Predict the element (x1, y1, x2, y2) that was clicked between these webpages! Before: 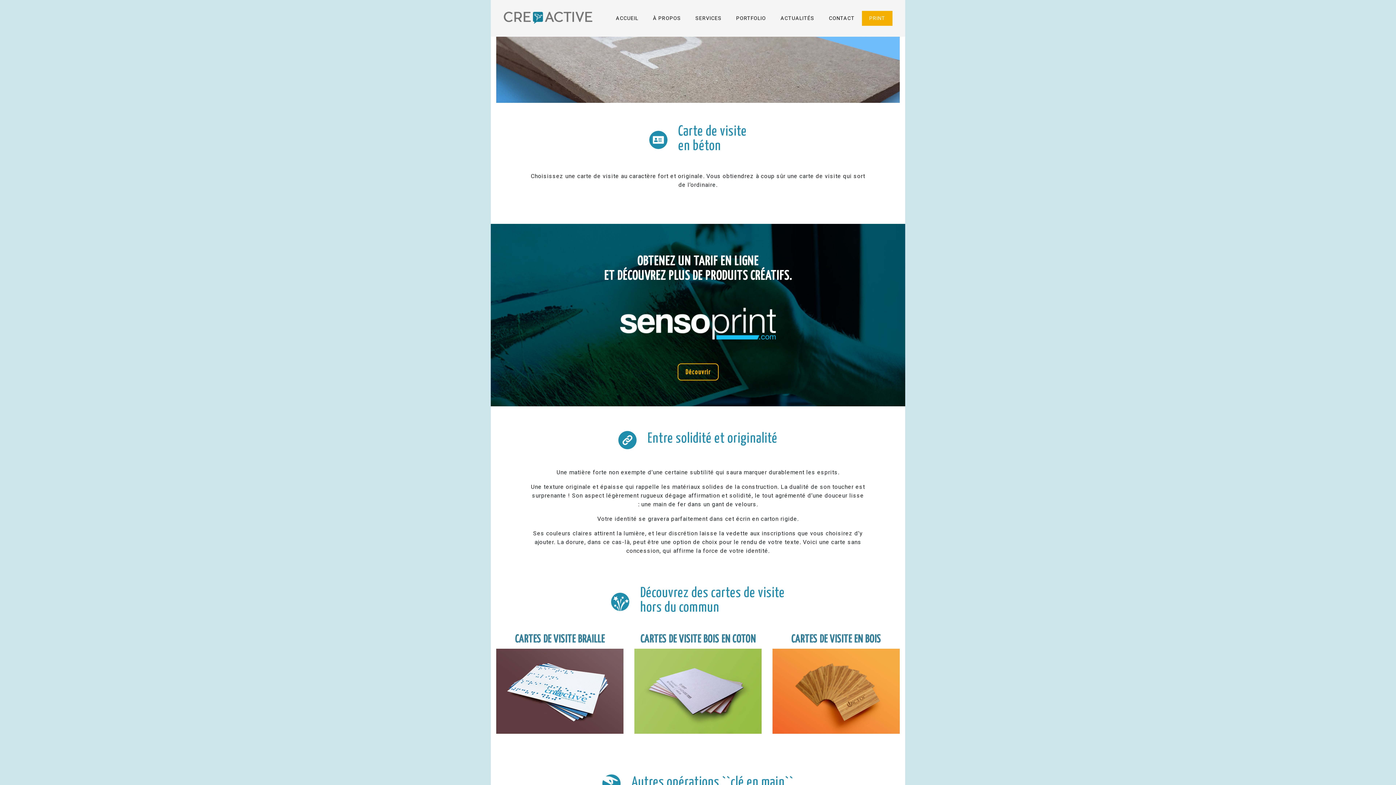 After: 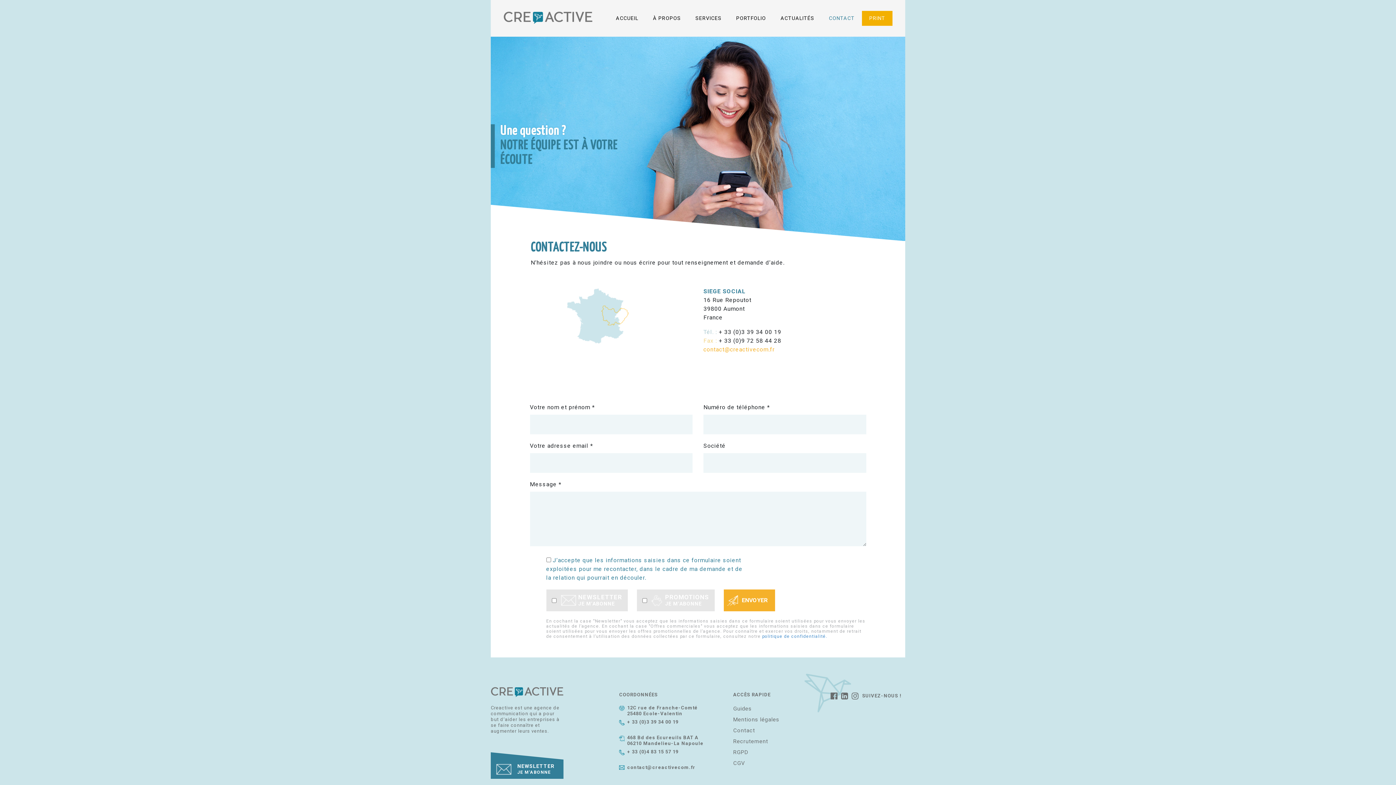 Action: bbox: (821, 10, 862, 25) label: CONTACT